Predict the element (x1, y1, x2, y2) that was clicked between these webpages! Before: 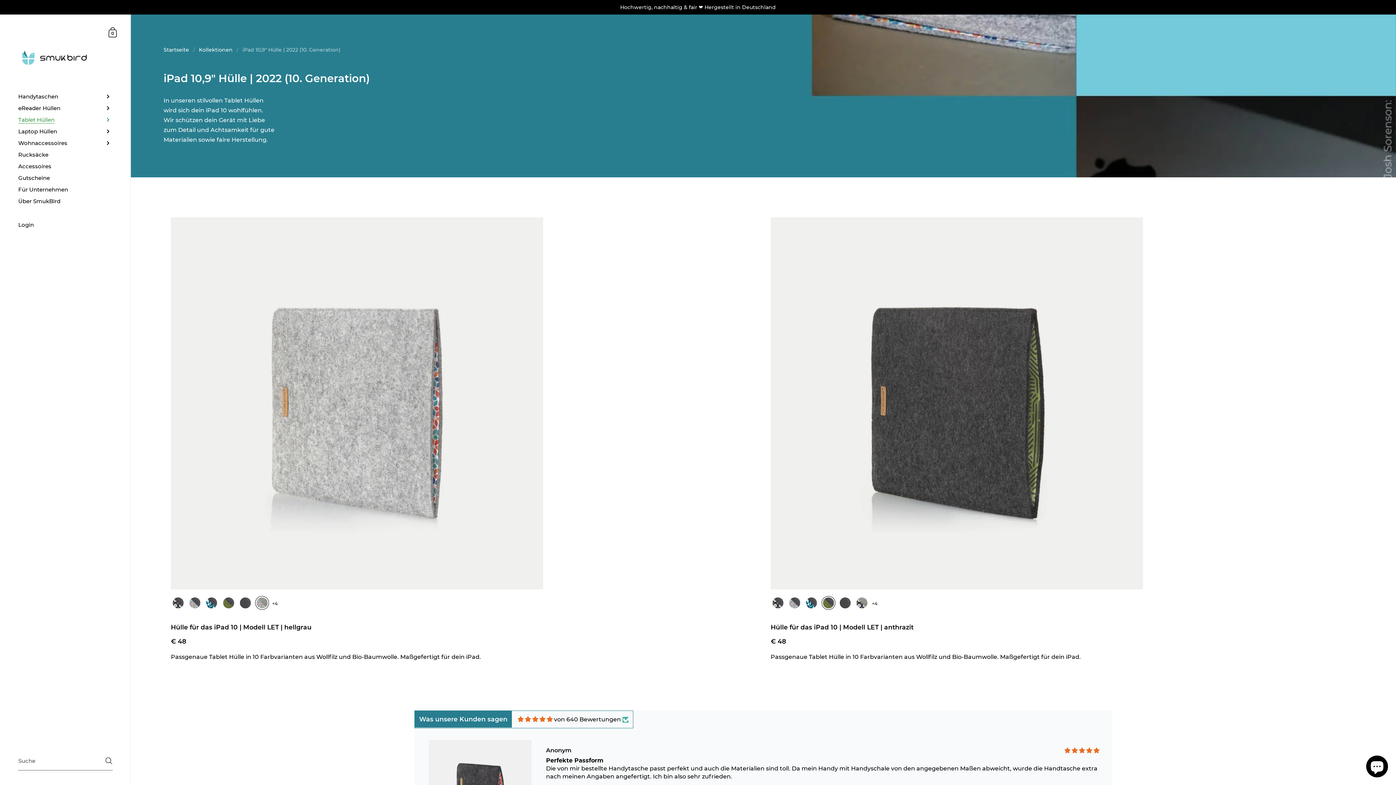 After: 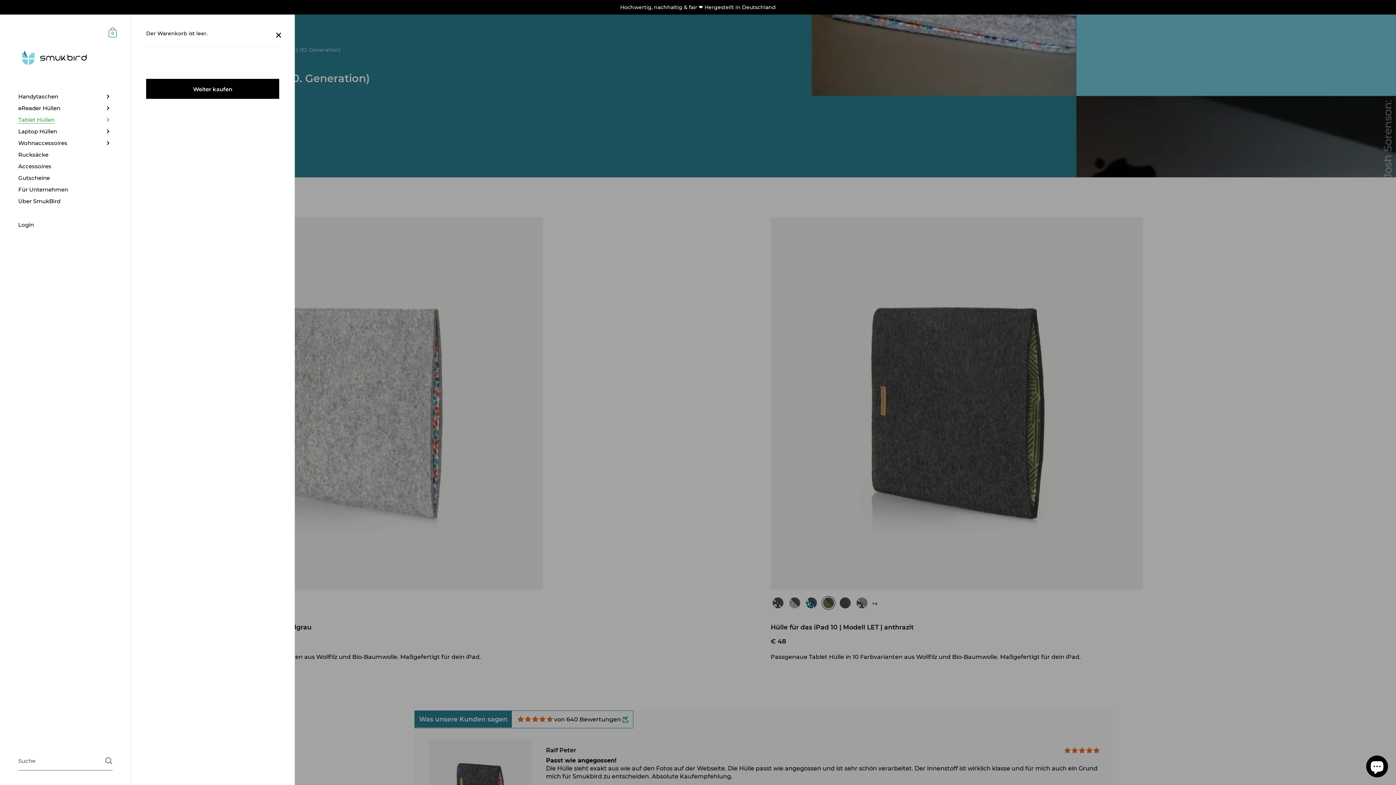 Action: label: Warenkorb
0 bbox: (106, 25, 119, 38)